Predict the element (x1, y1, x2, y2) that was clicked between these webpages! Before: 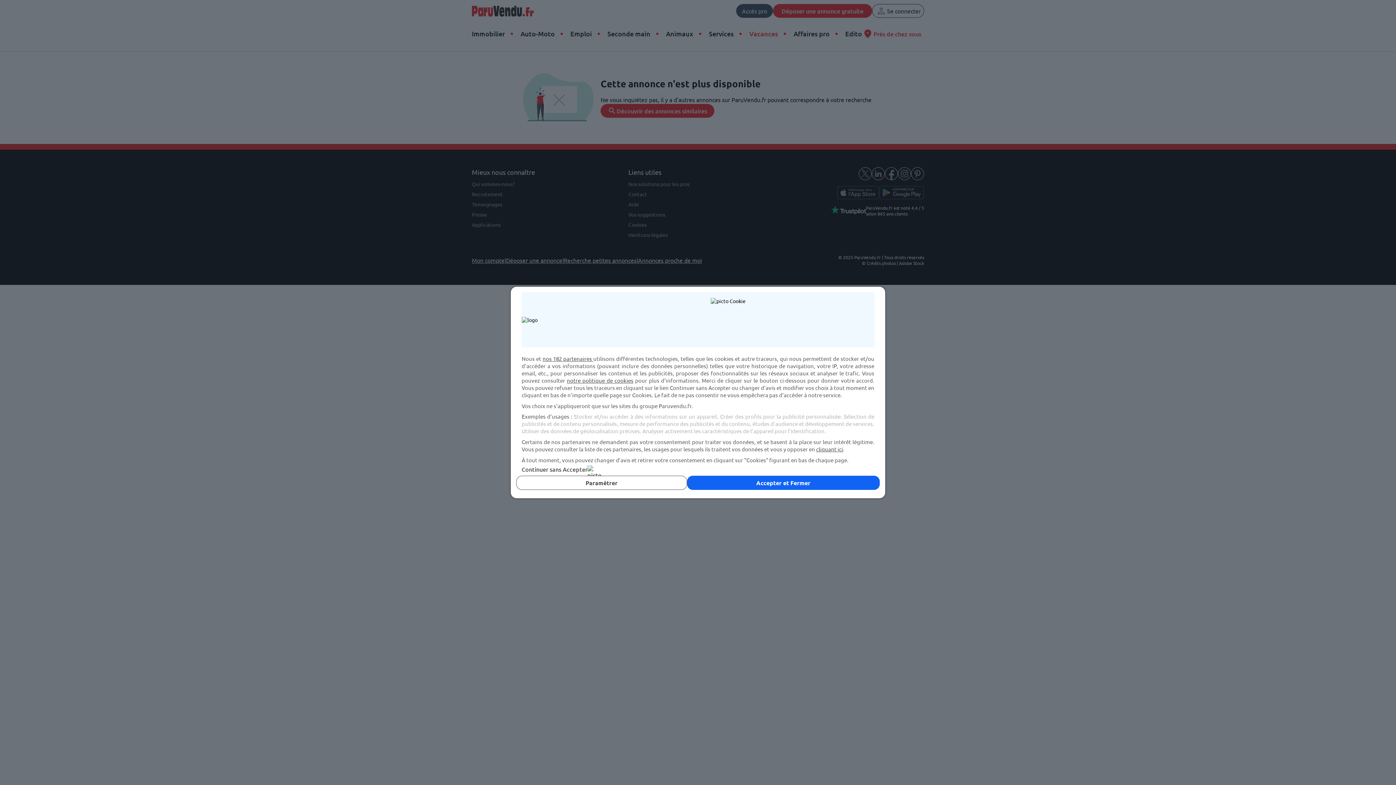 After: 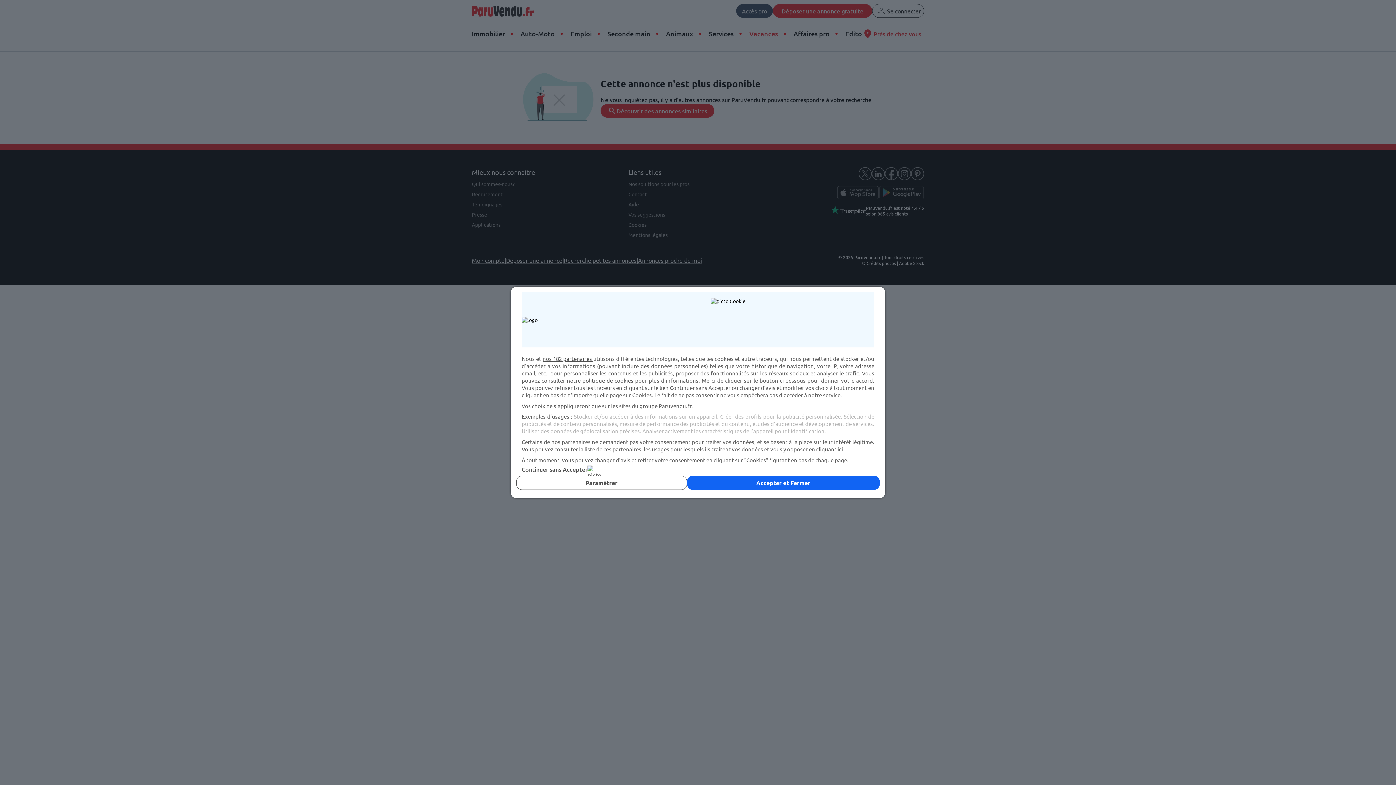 Action: label: notre politique de cookies bbox: (567, 377, 633, 384)